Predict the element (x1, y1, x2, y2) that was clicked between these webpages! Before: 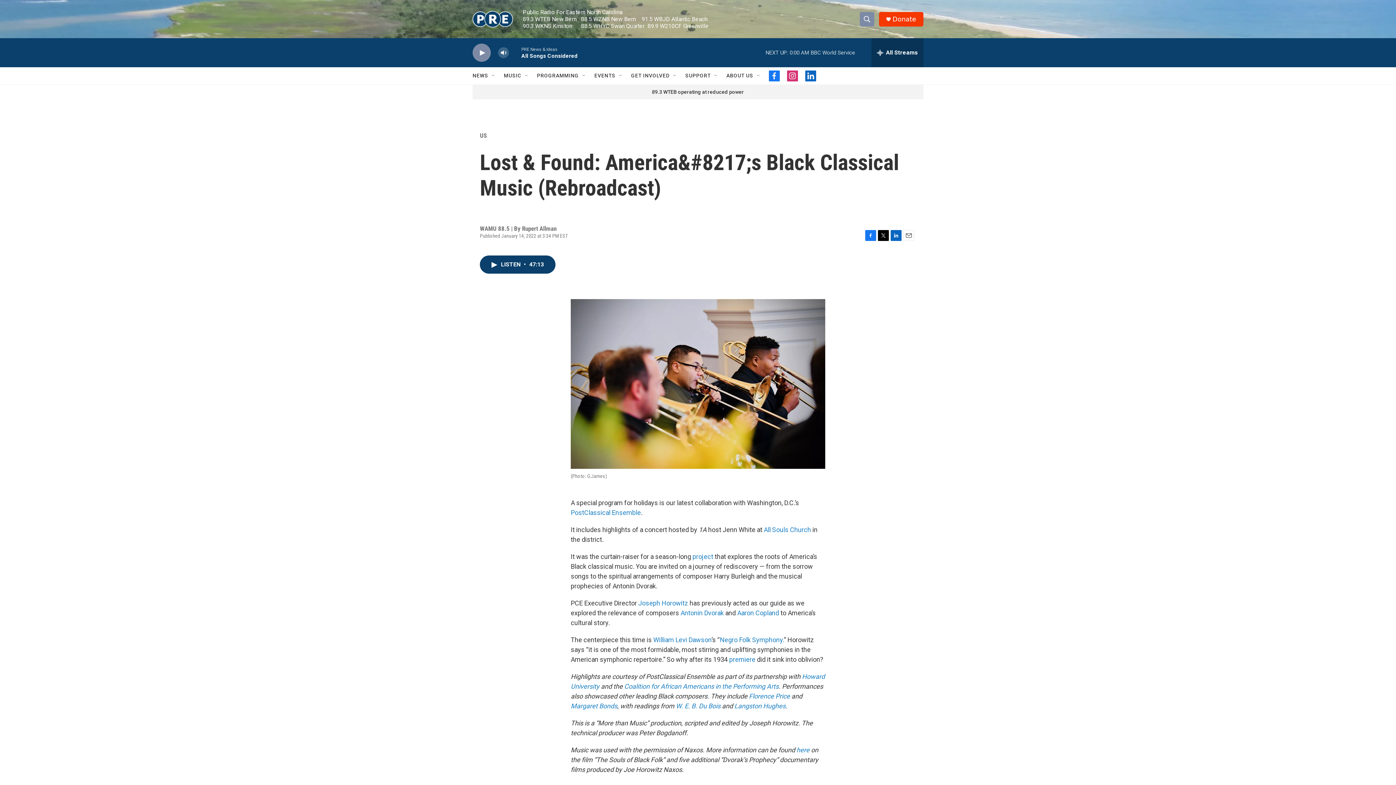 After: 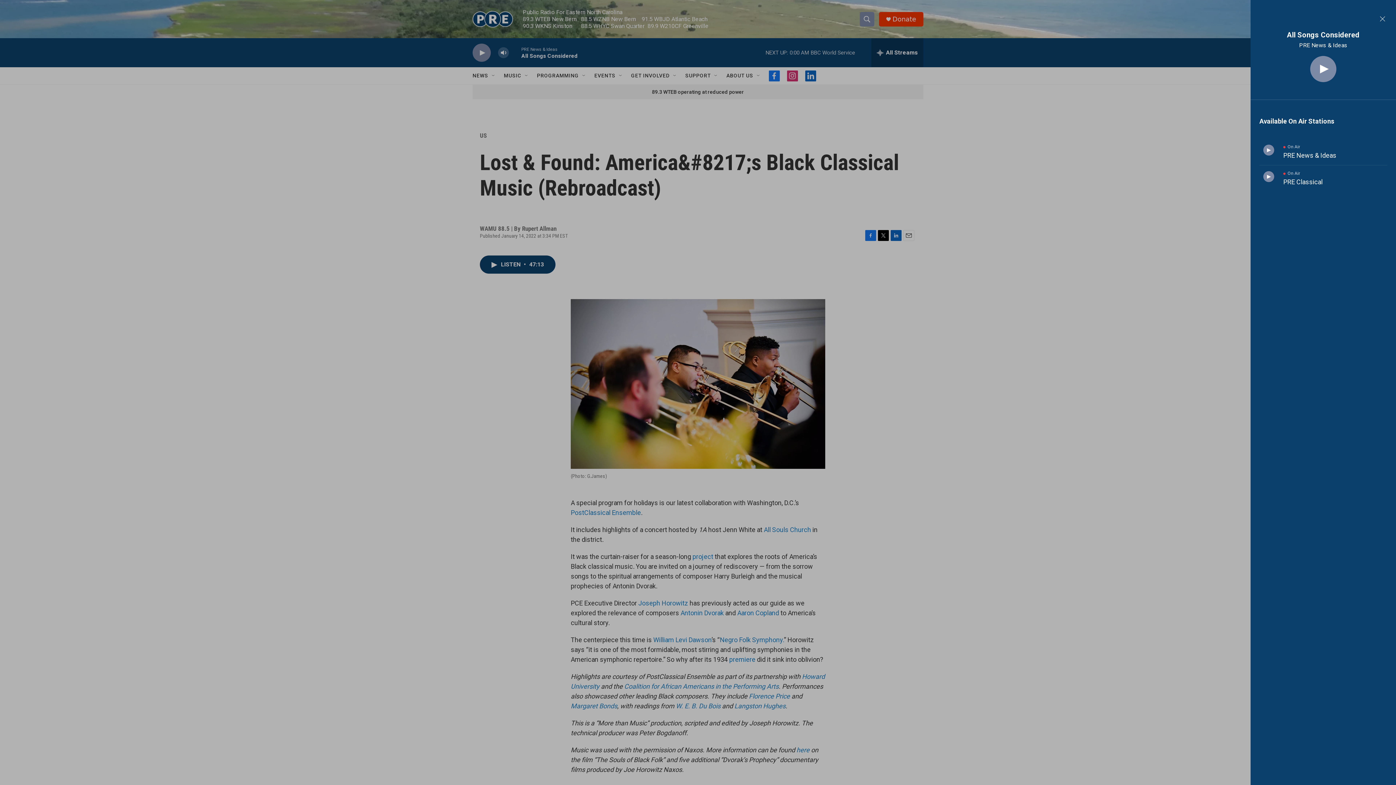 Action: label: all streams bbox: (871, 38, 923, 67)